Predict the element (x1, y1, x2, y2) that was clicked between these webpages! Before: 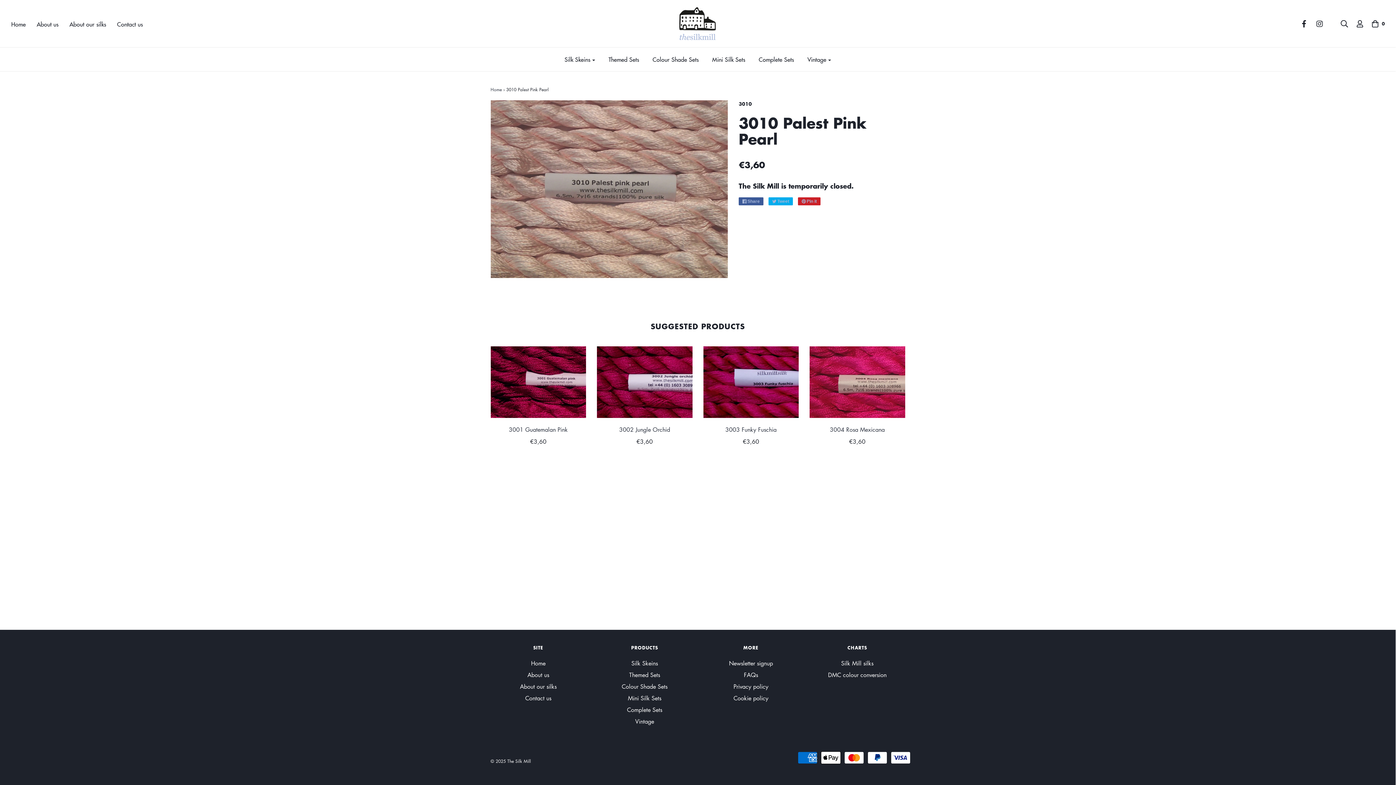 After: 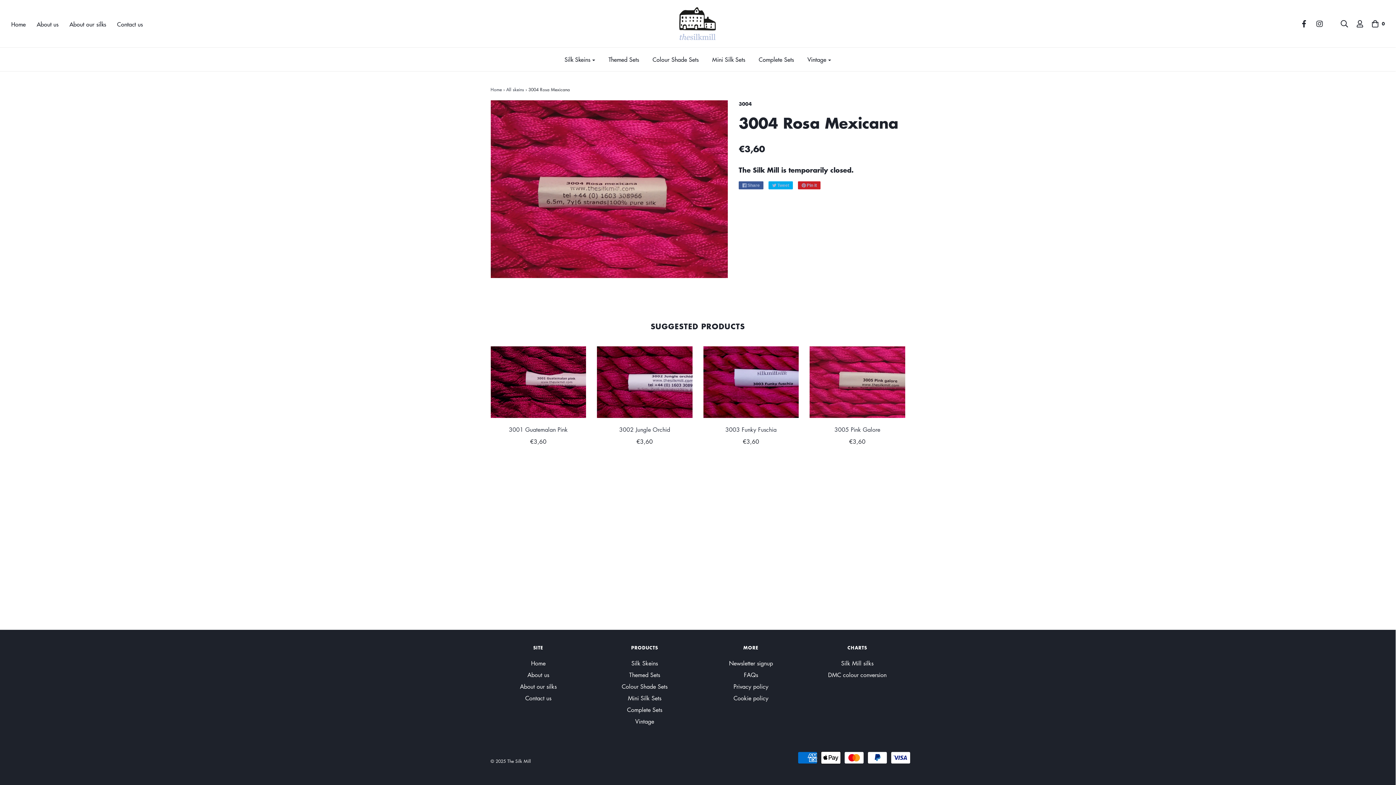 Action: bbox: (809, 346, 905, 418)